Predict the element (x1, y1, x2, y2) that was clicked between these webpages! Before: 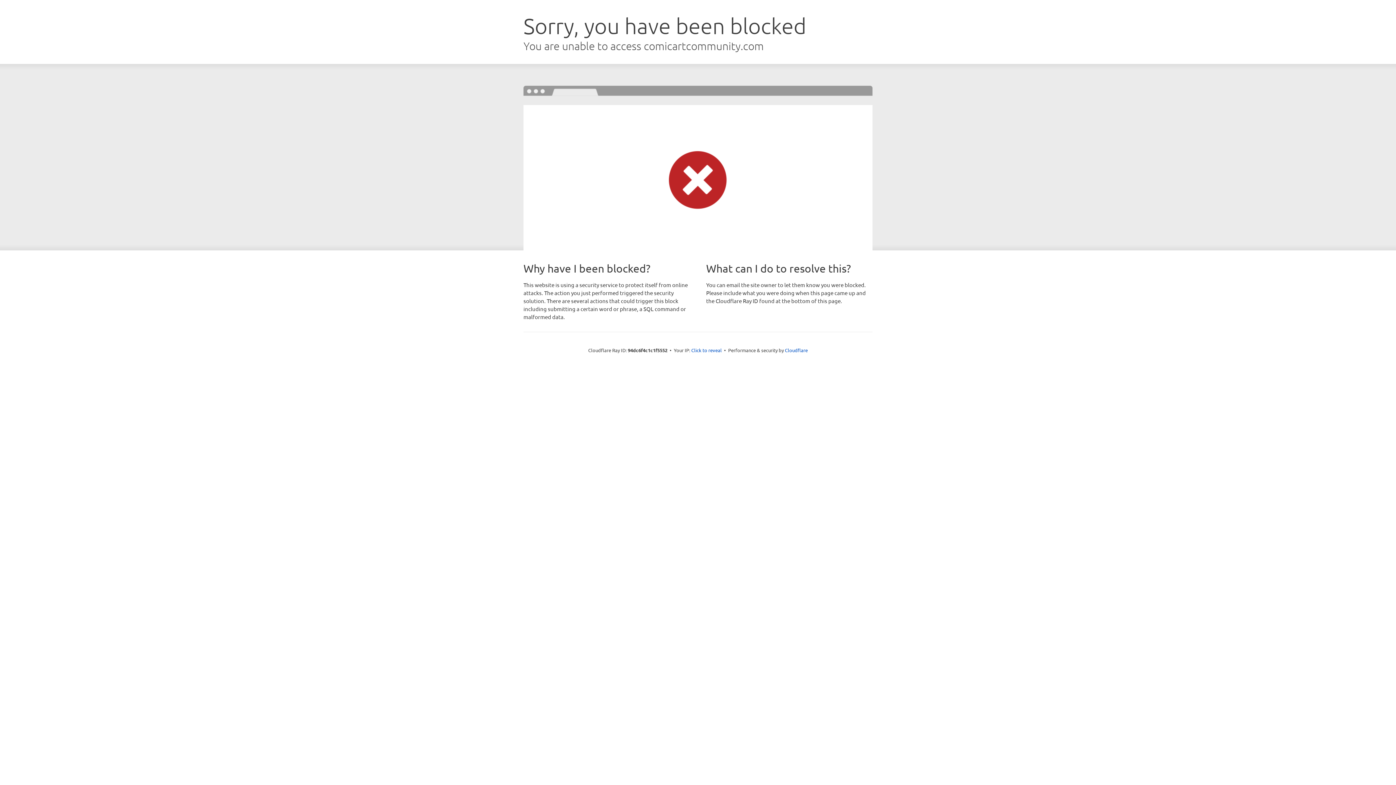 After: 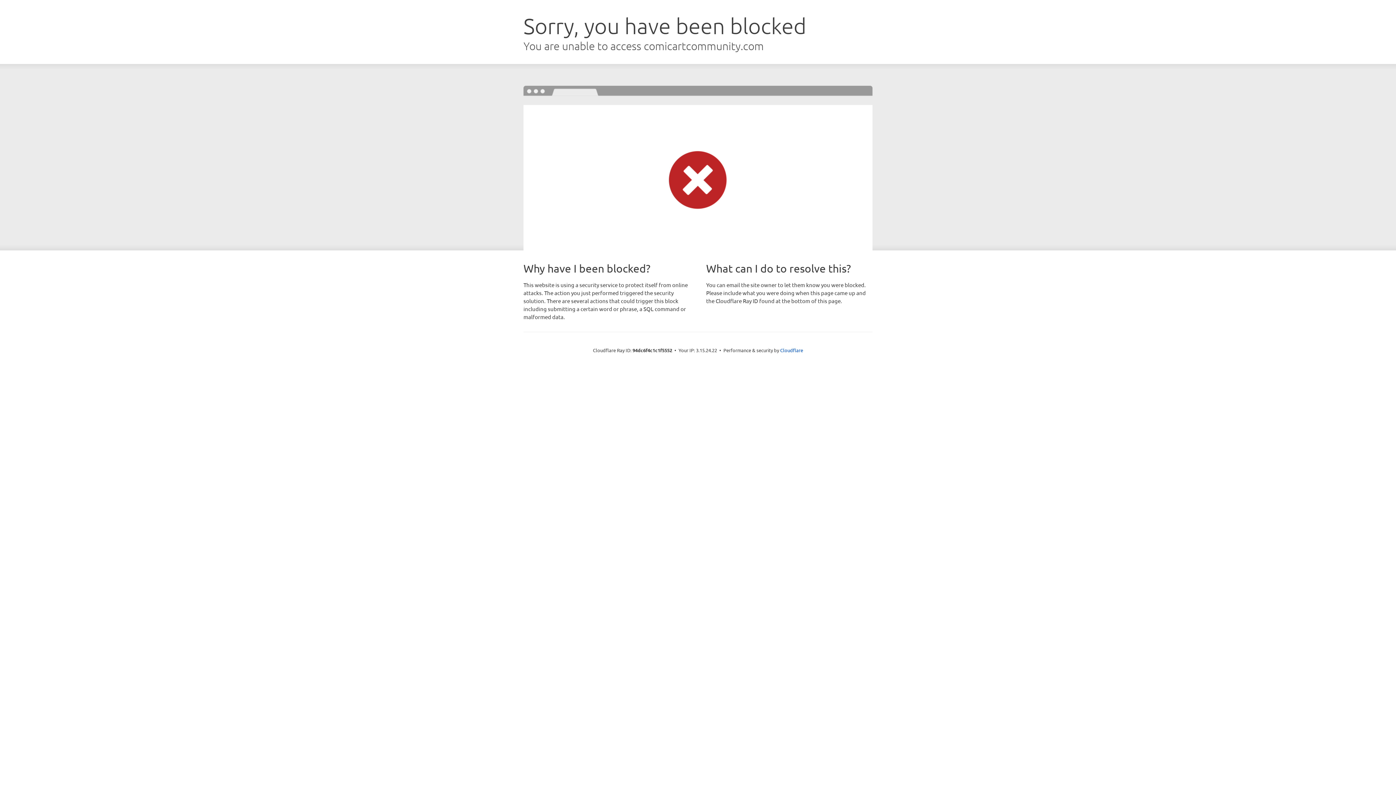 Action: bbox: (691, 346, 722, 353) label: Click to reveal